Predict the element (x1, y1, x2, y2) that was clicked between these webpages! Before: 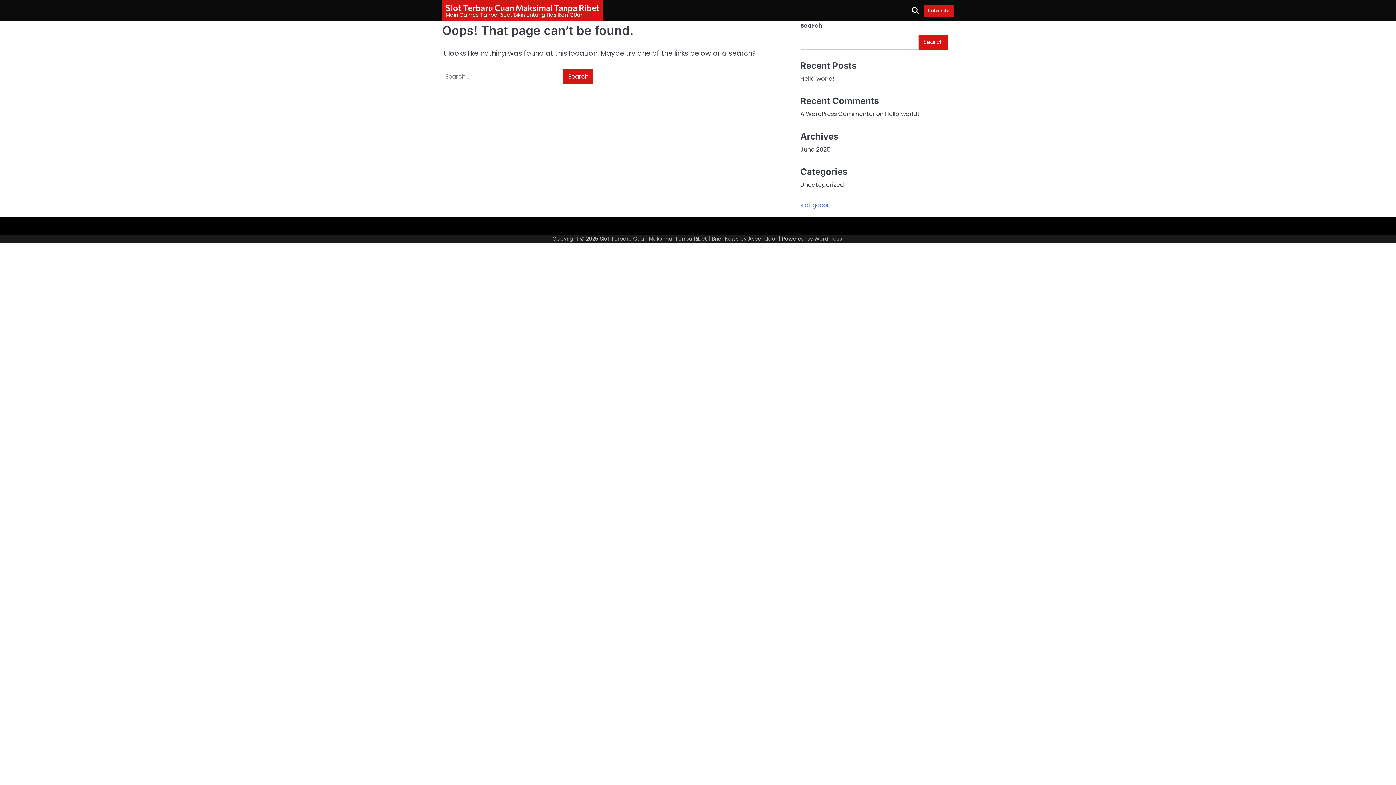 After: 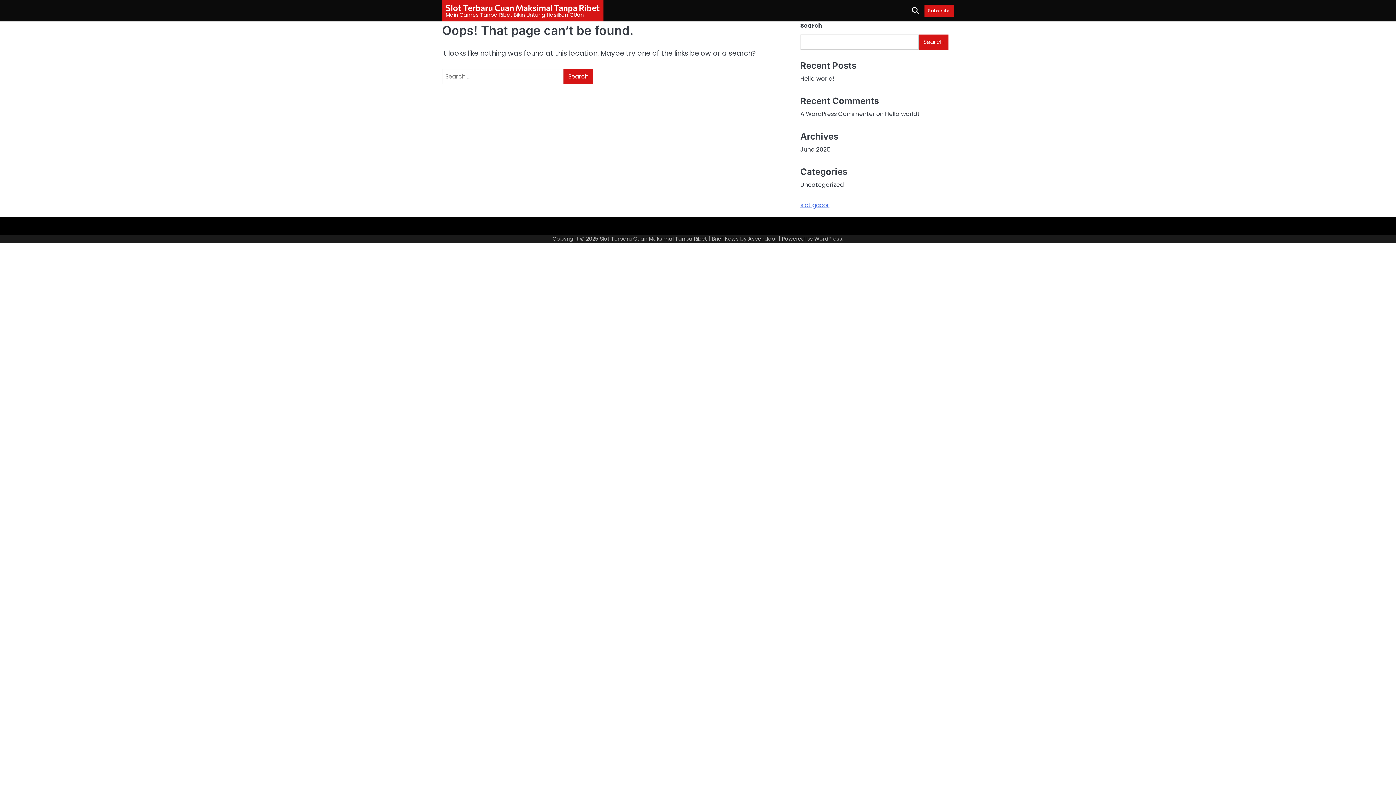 Action: label: Subscribe bbox: (924, 4, 954, 16)